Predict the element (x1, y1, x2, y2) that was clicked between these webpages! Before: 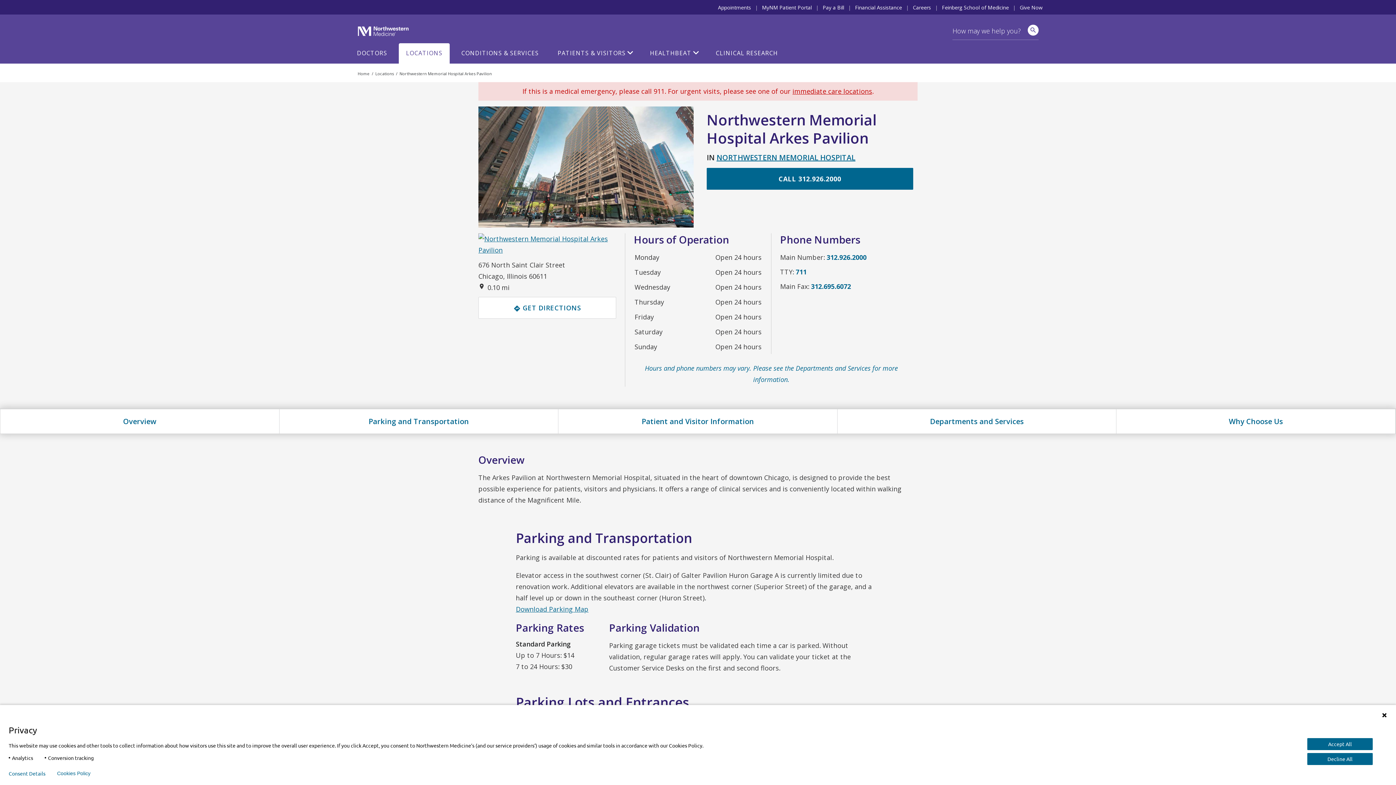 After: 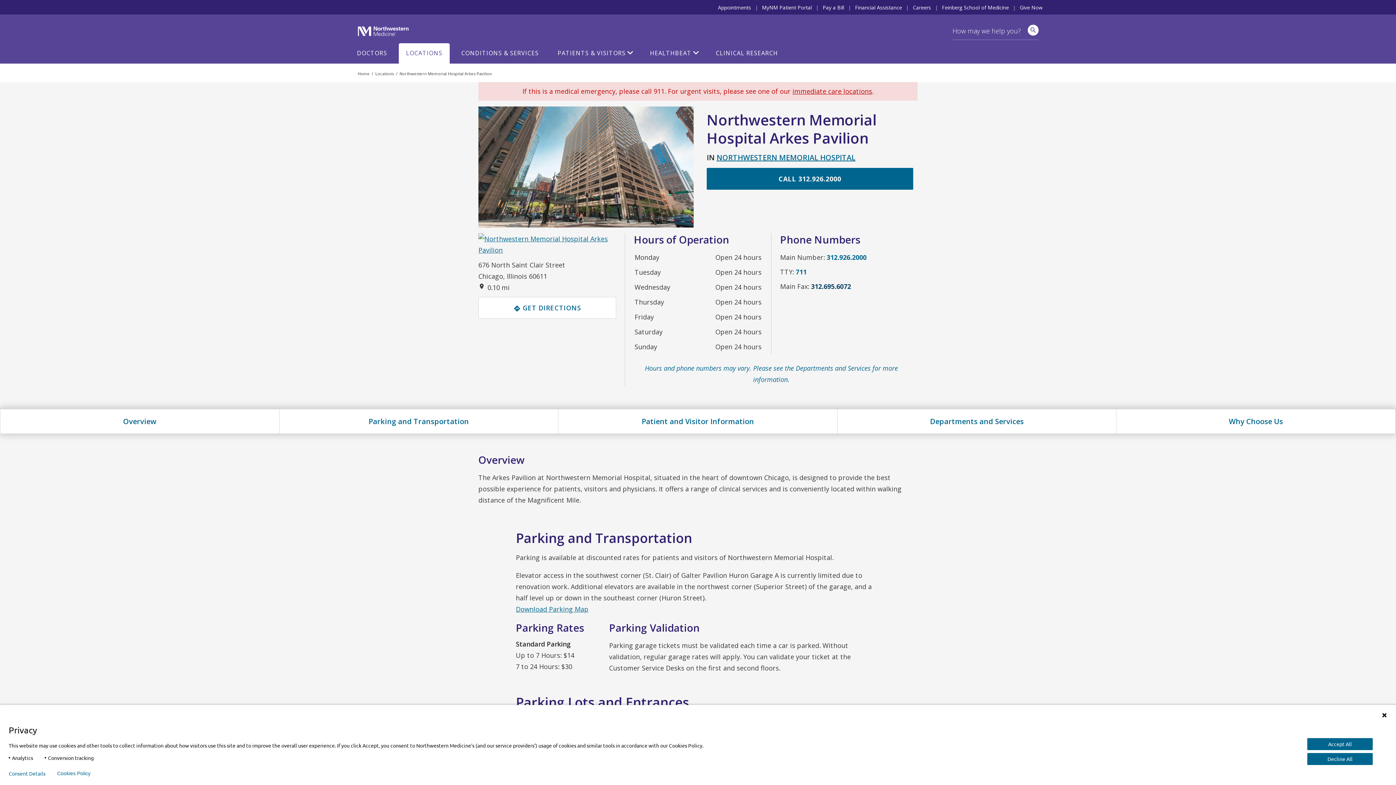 Action: label: 312.695.6072 bbox: (811, 282, 851, 290)